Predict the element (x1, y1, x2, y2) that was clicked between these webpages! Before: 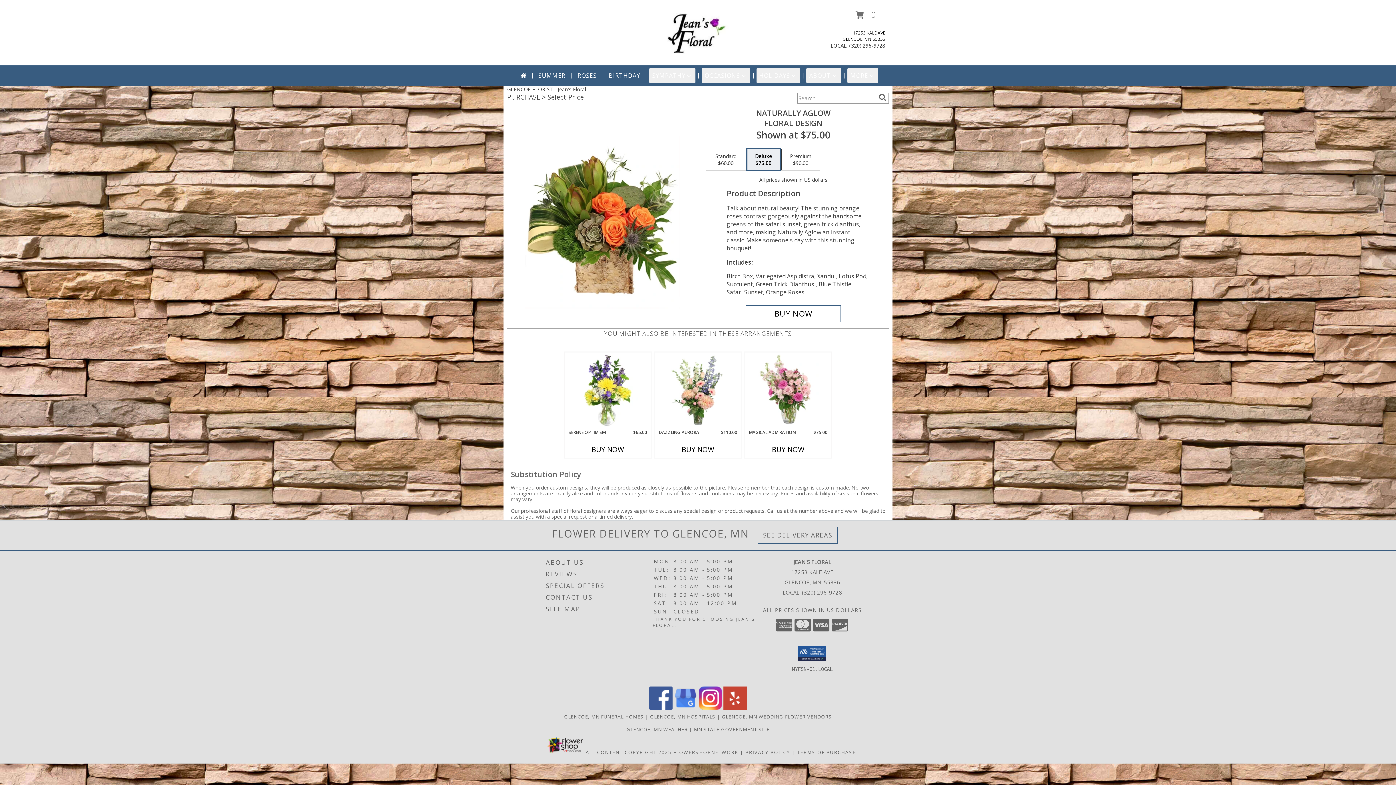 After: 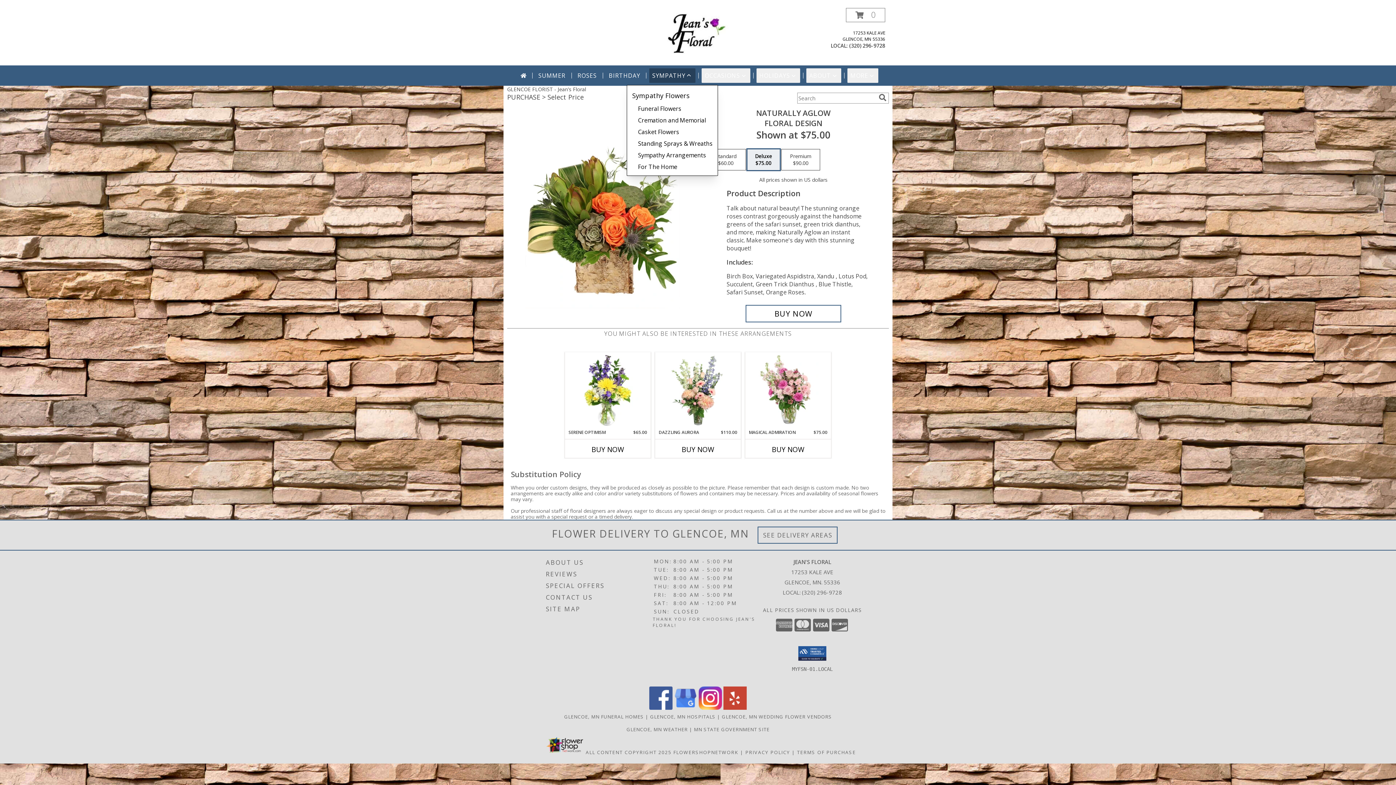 Action: bbox: (649, 68, 695, 82) label: SYMPATHY